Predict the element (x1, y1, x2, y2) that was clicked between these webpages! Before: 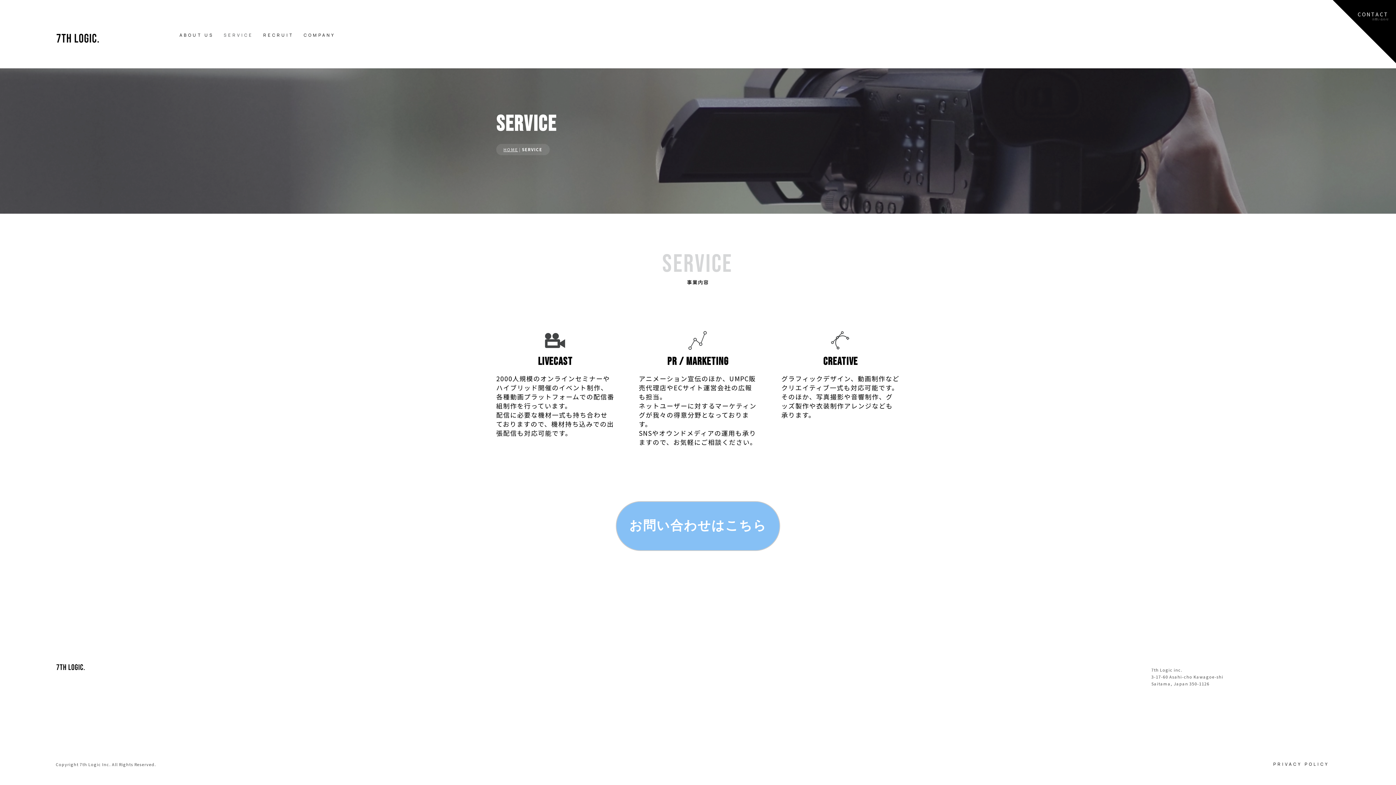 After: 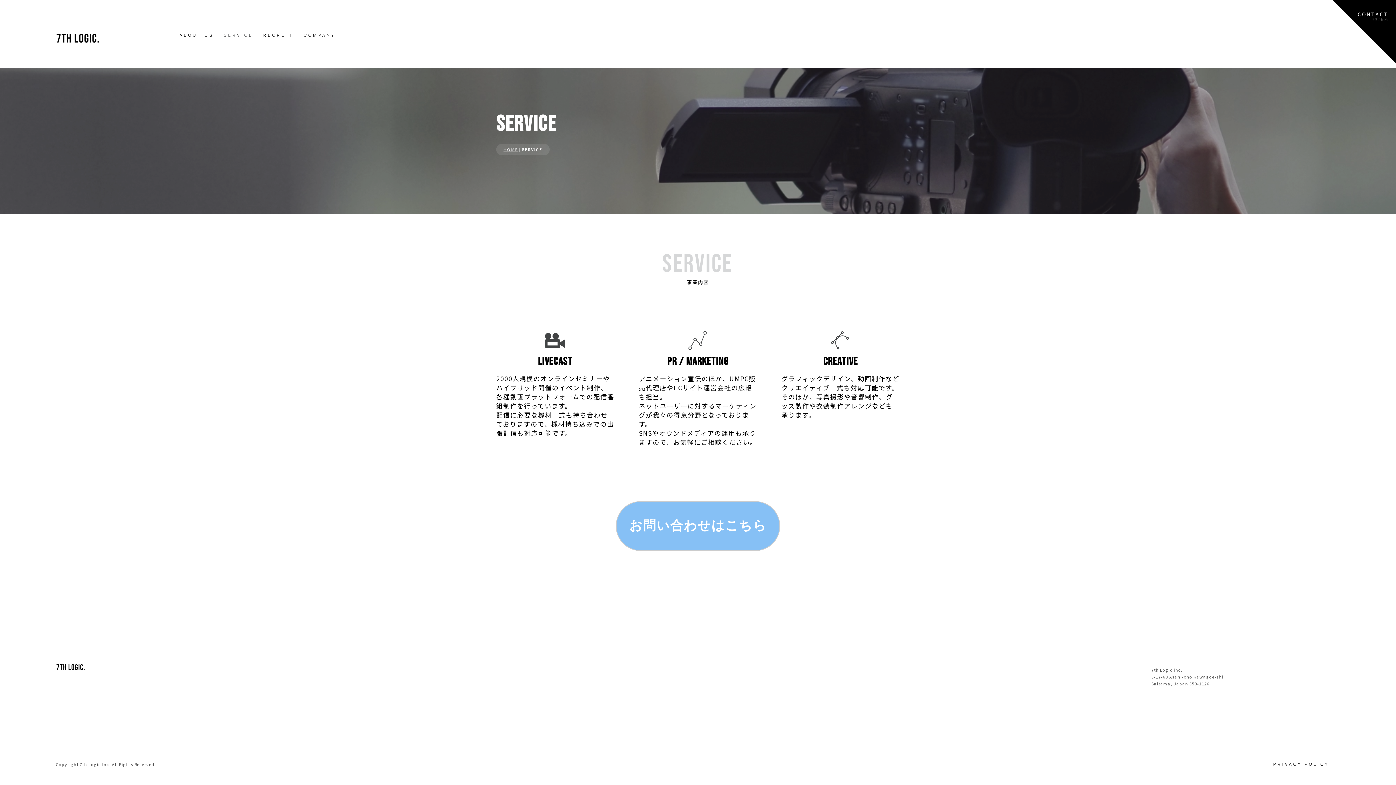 Action: bbox: (830, 326, 851, 355)